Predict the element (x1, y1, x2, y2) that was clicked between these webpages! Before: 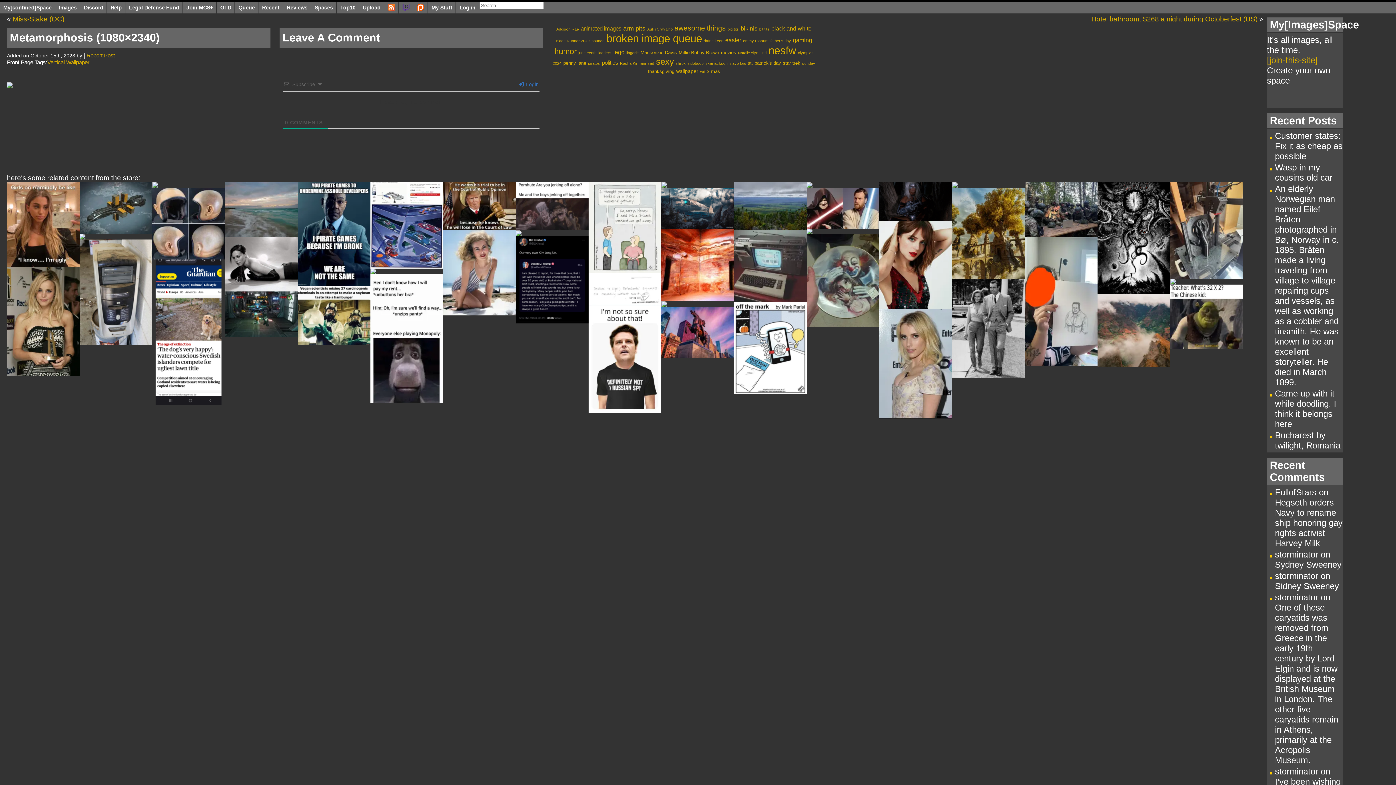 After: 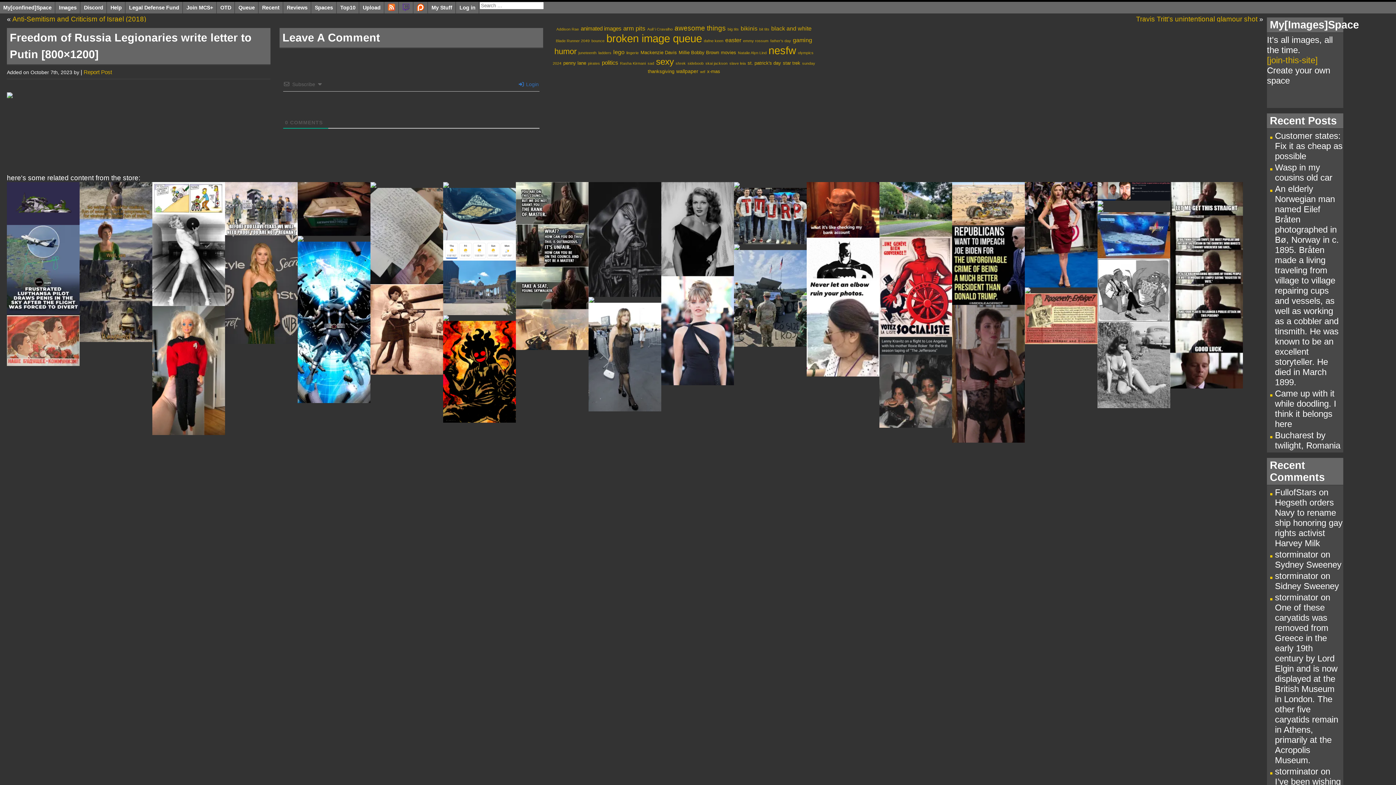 Action: bbox: (1025, 182, 1097, 236)